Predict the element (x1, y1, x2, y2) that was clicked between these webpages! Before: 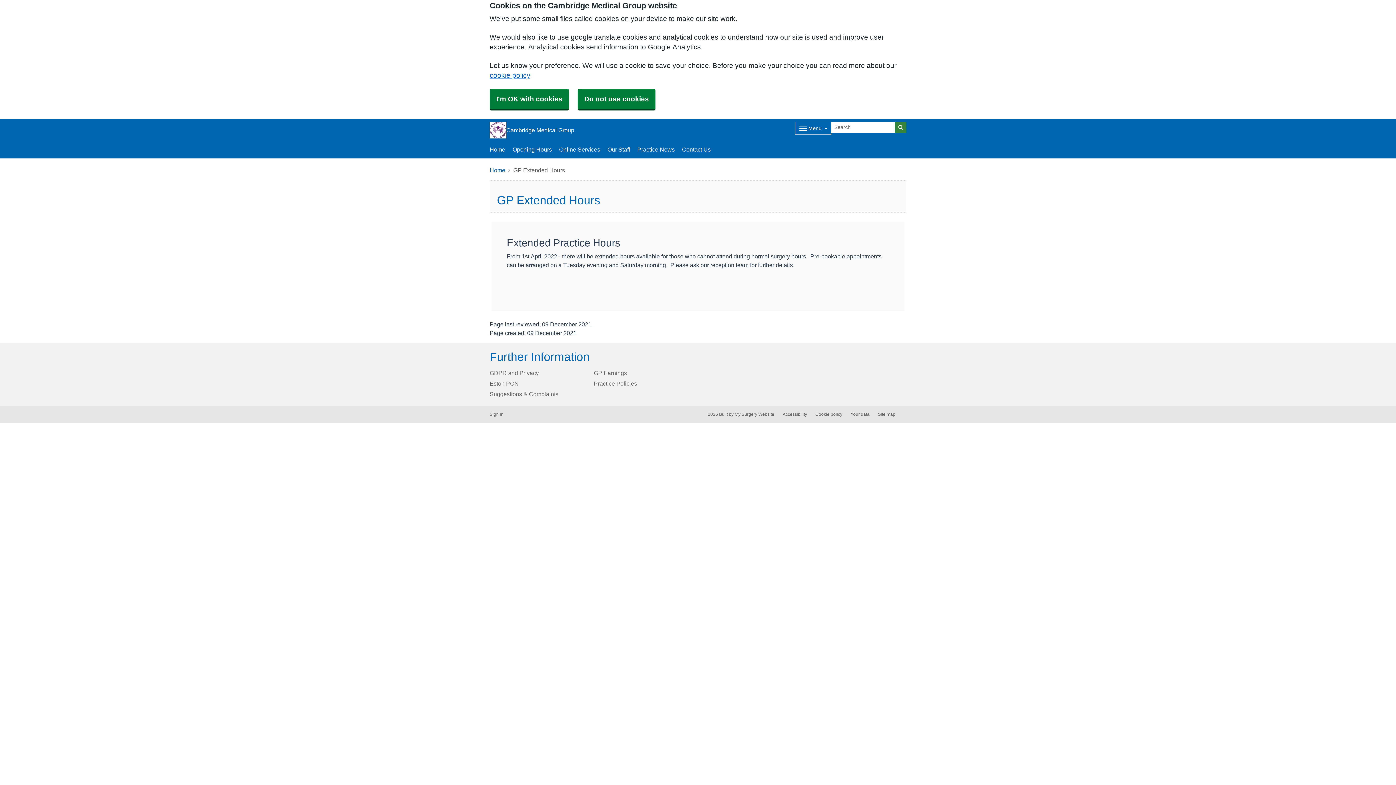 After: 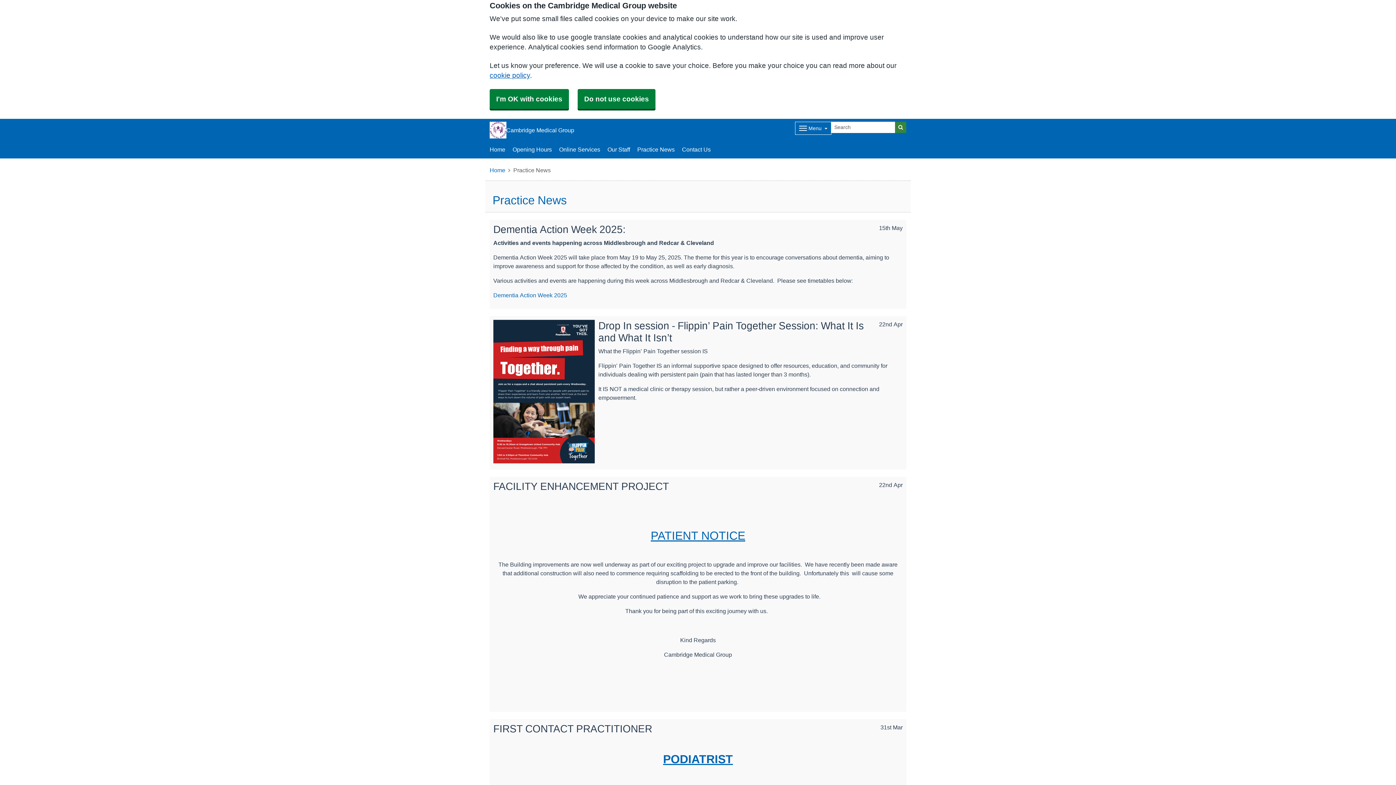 Action: label: Practice News bbox: (633, 140, 678, 158)